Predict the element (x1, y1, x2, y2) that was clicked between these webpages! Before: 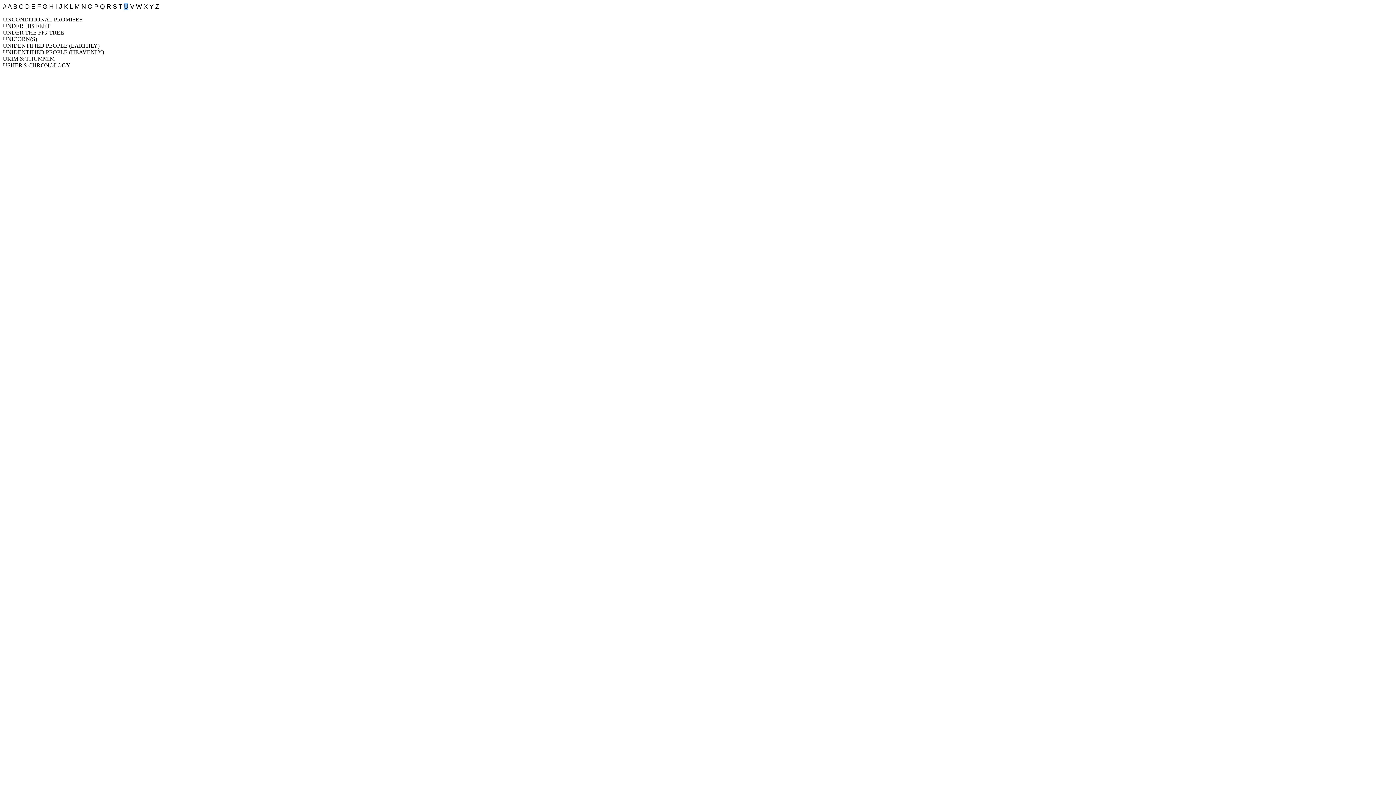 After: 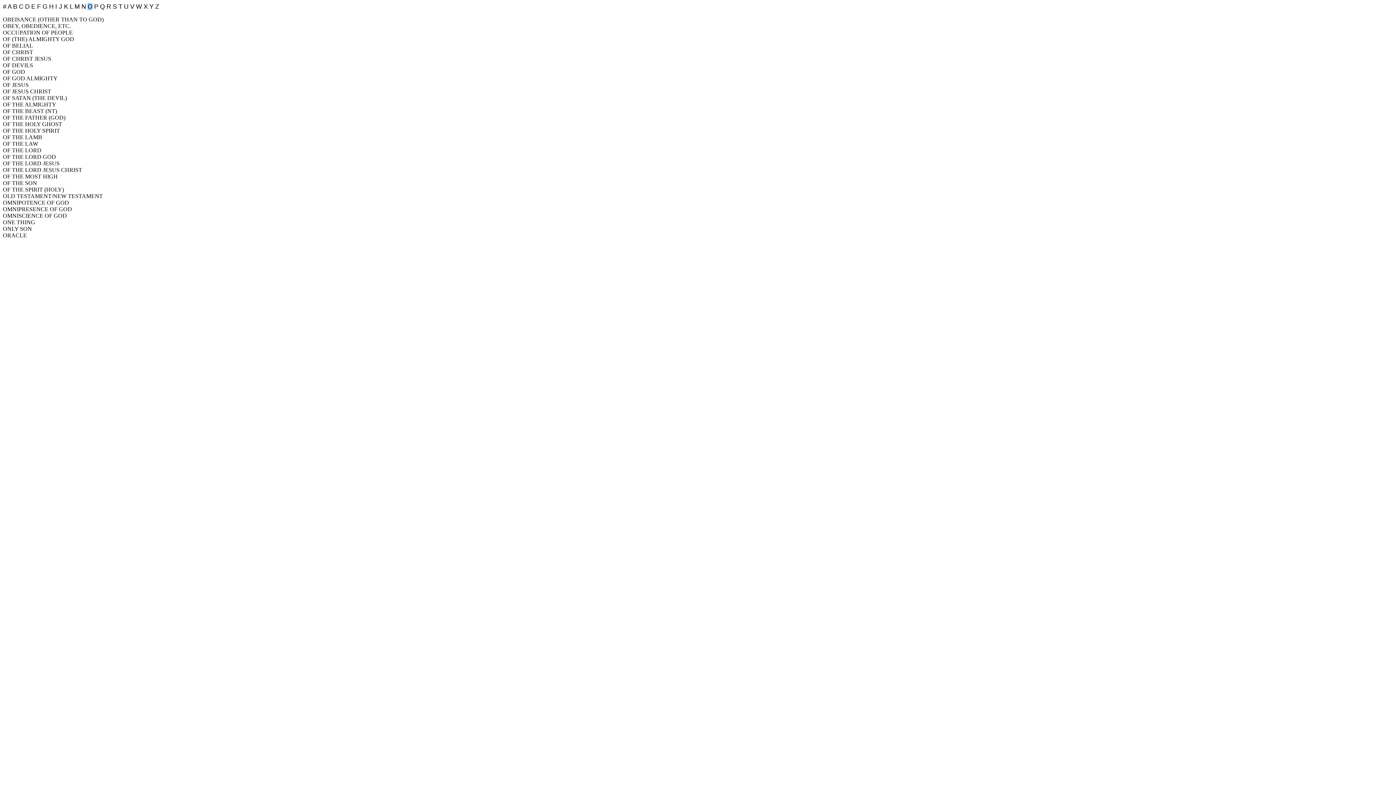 Action: bbox: (87, 2, 92, 10) label: O